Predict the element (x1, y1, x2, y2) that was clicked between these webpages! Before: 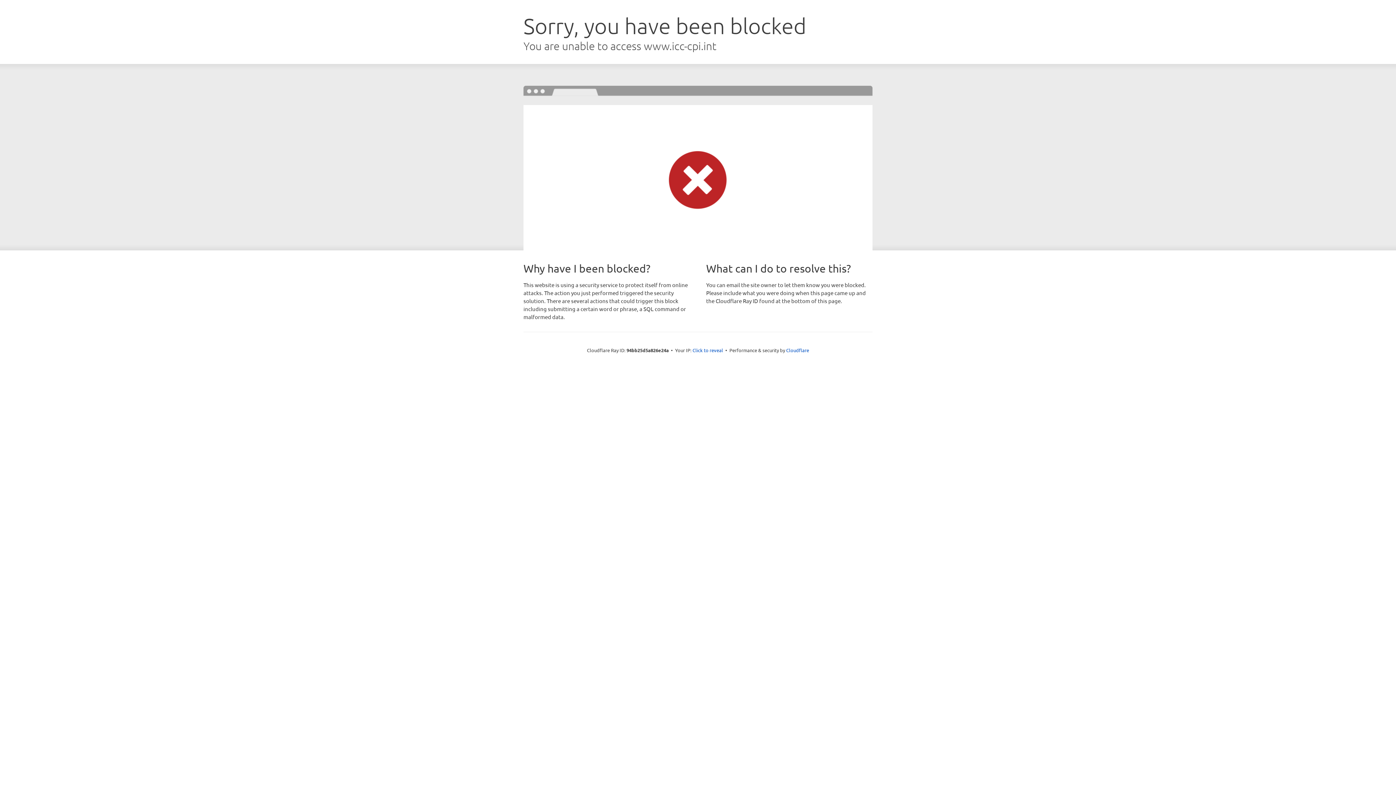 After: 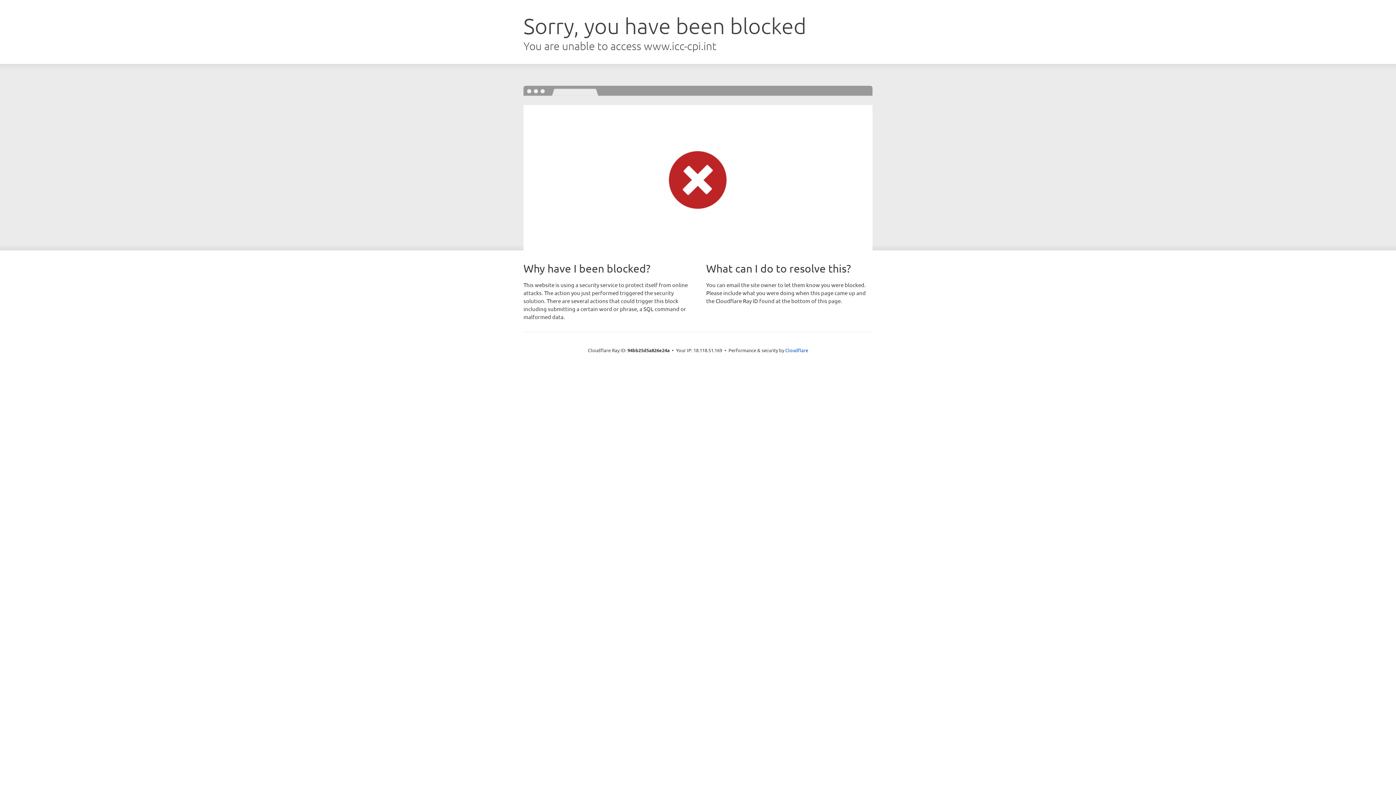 Action: bbox: (692, 346, 723, 353) label: Click to reveal